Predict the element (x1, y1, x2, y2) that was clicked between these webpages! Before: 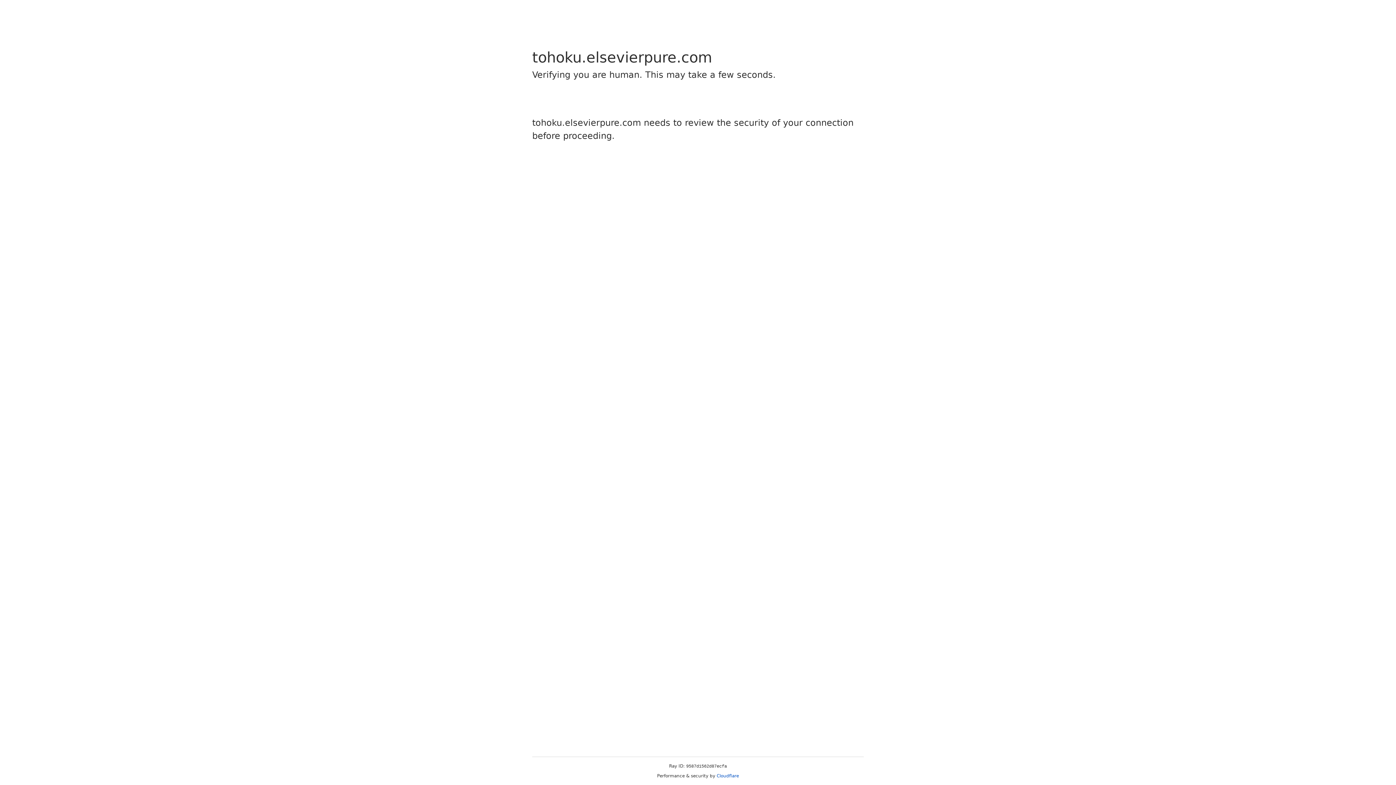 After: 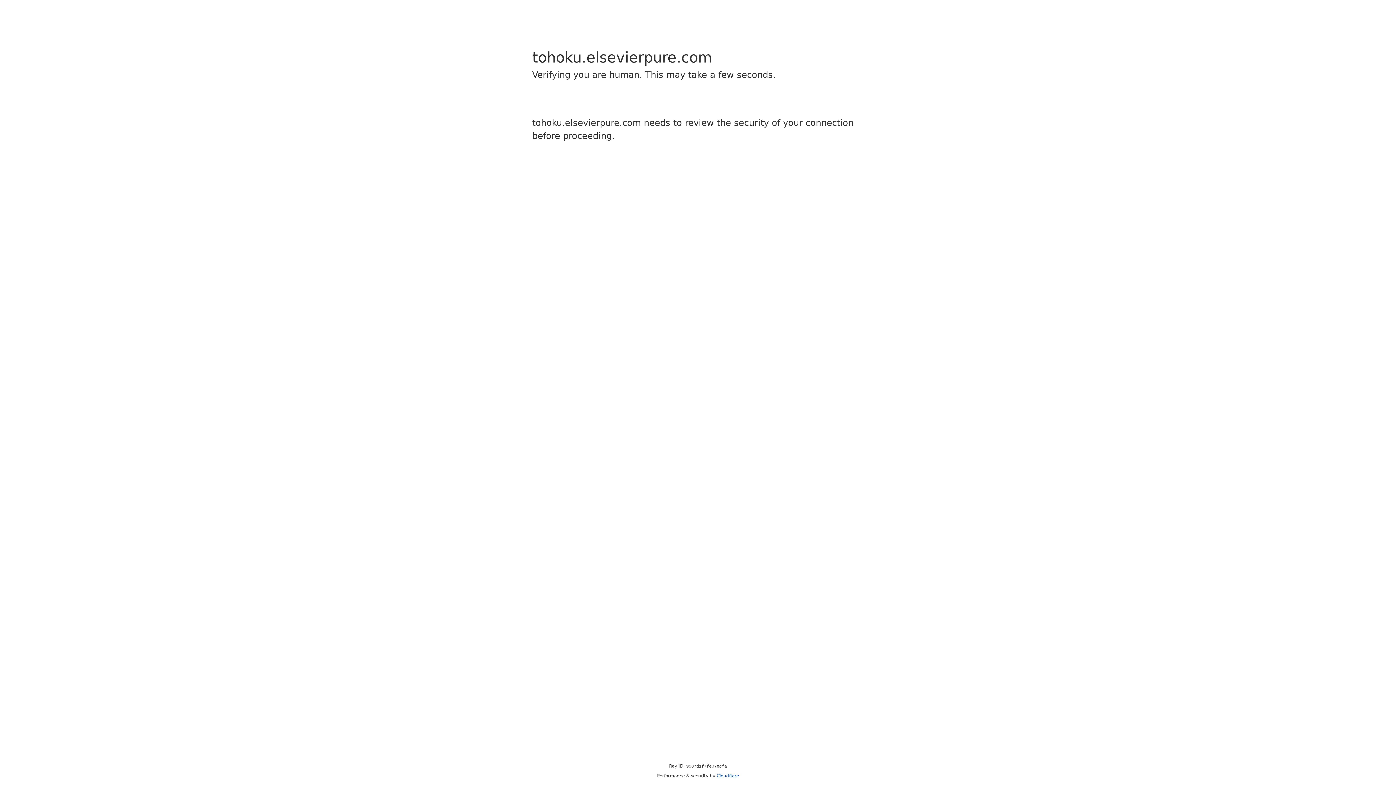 Action: label: Cloudflare bbox: (716, 773, 739, 778)